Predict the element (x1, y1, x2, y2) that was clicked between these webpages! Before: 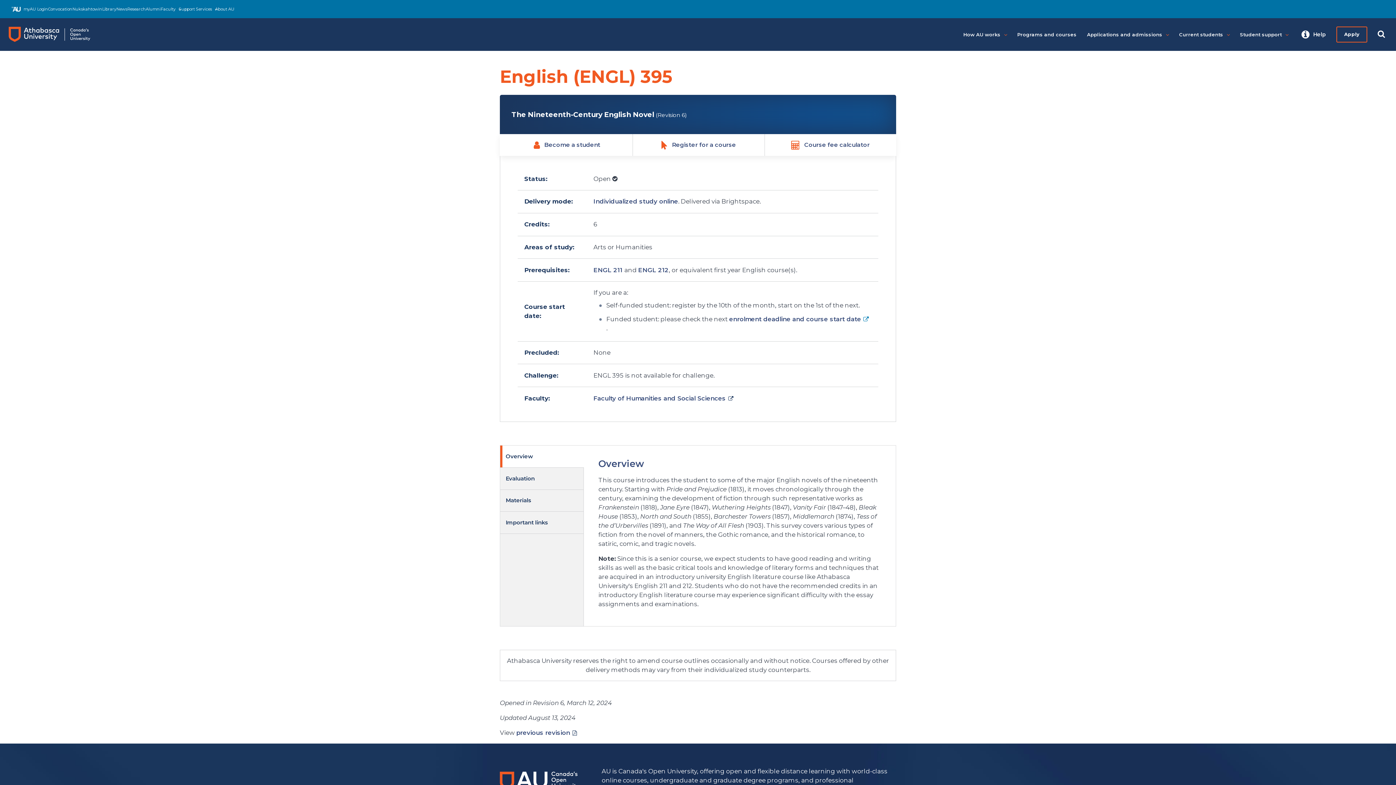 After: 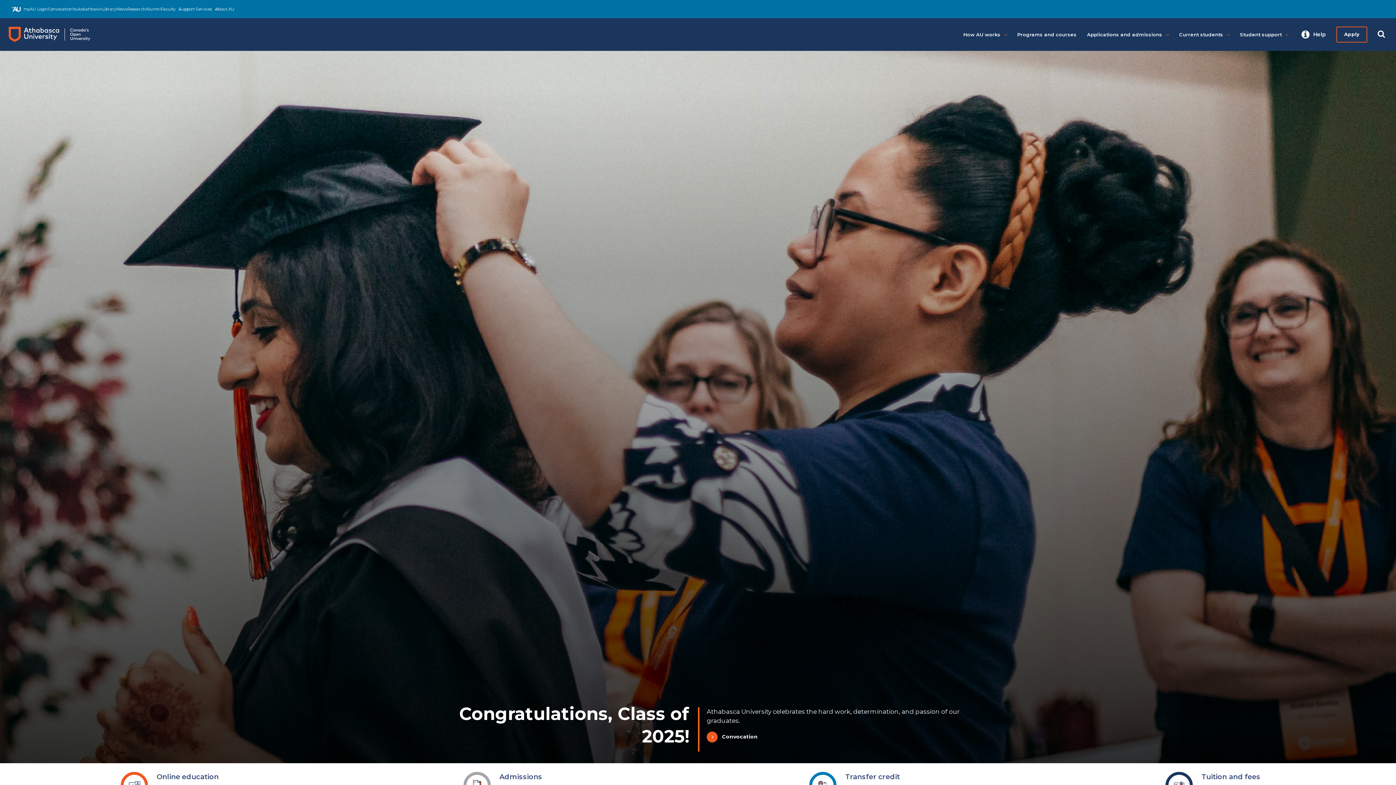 Action: bbox: (8, 18, 103, 50) label: Go to the Athabasca University's home page